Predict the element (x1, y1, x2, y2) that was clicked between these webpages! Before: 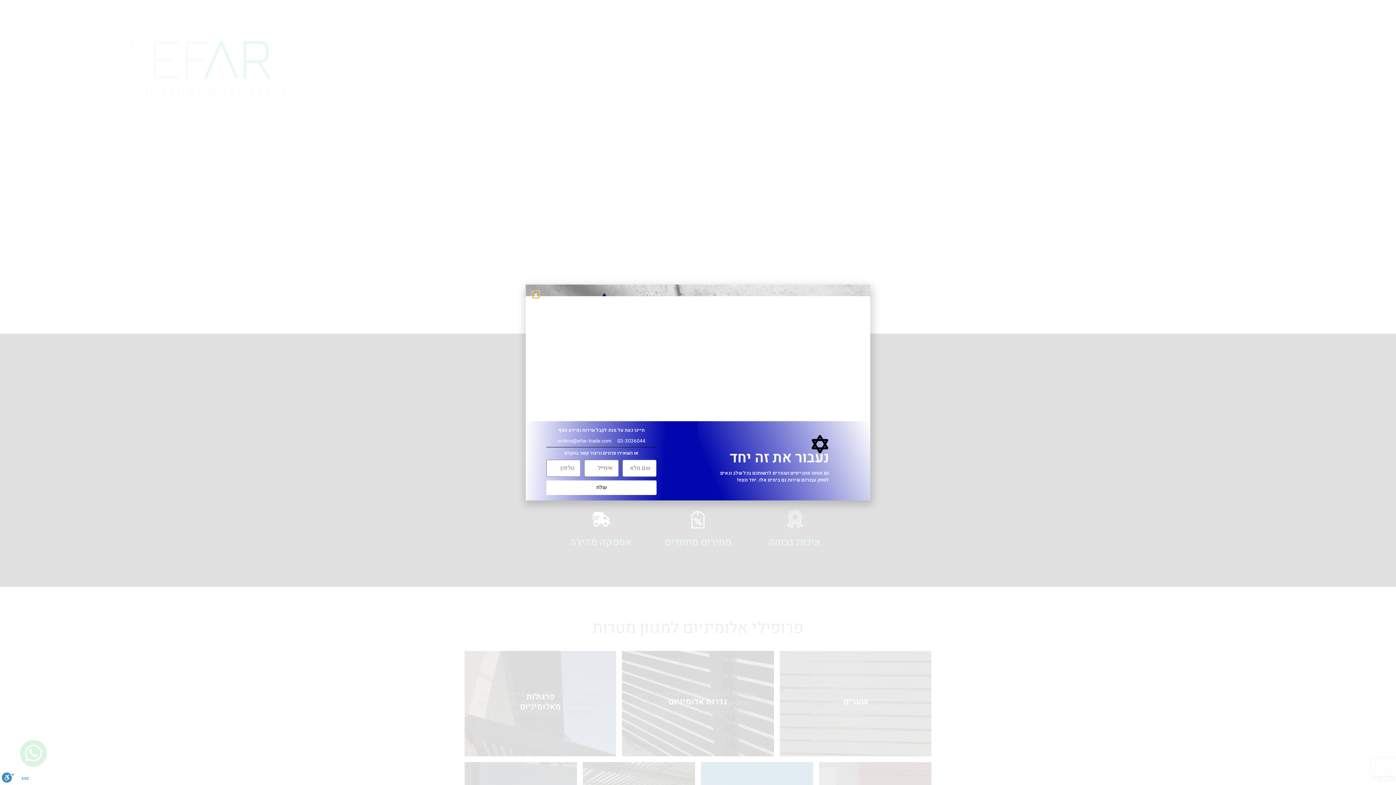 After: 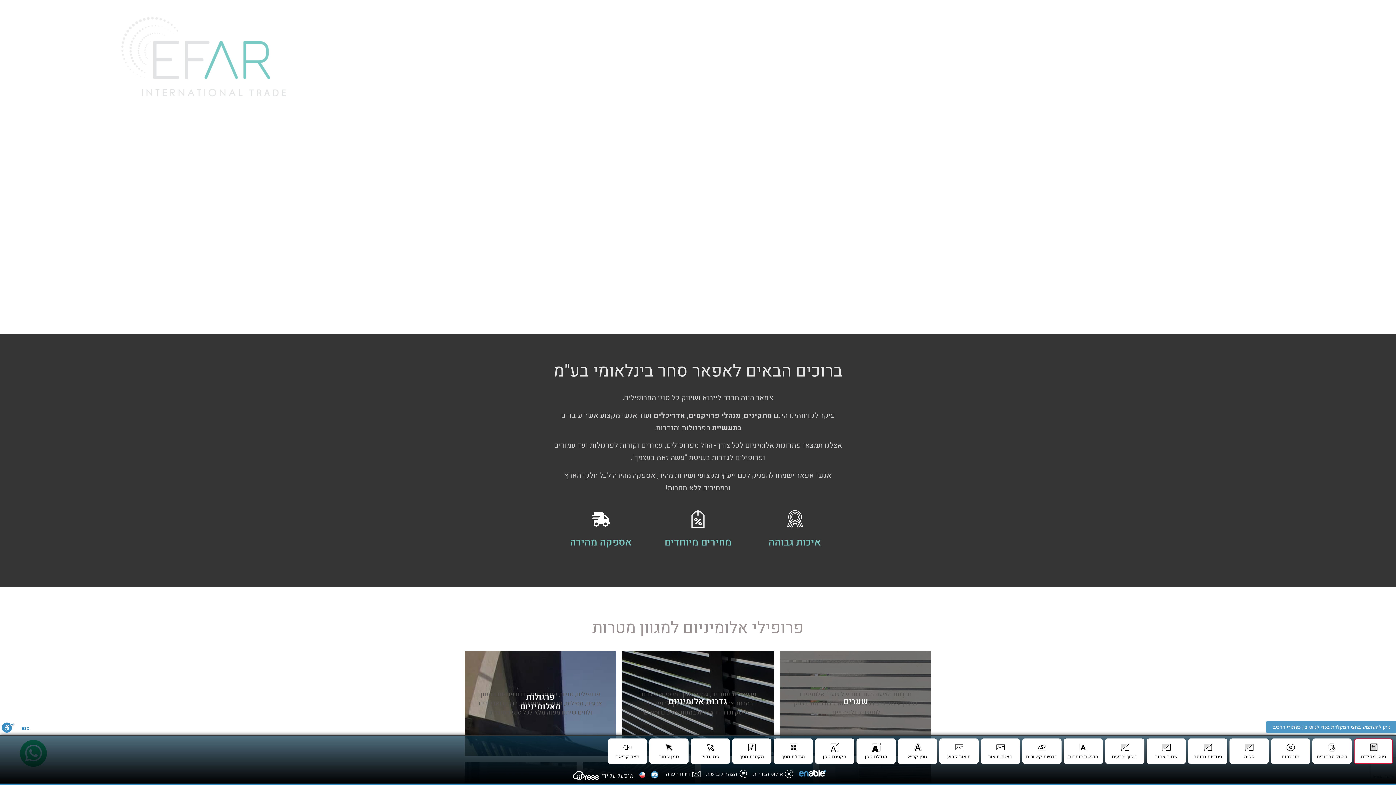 Action: bbox: (1, 772, 14, 785) label: סרגל נגישות